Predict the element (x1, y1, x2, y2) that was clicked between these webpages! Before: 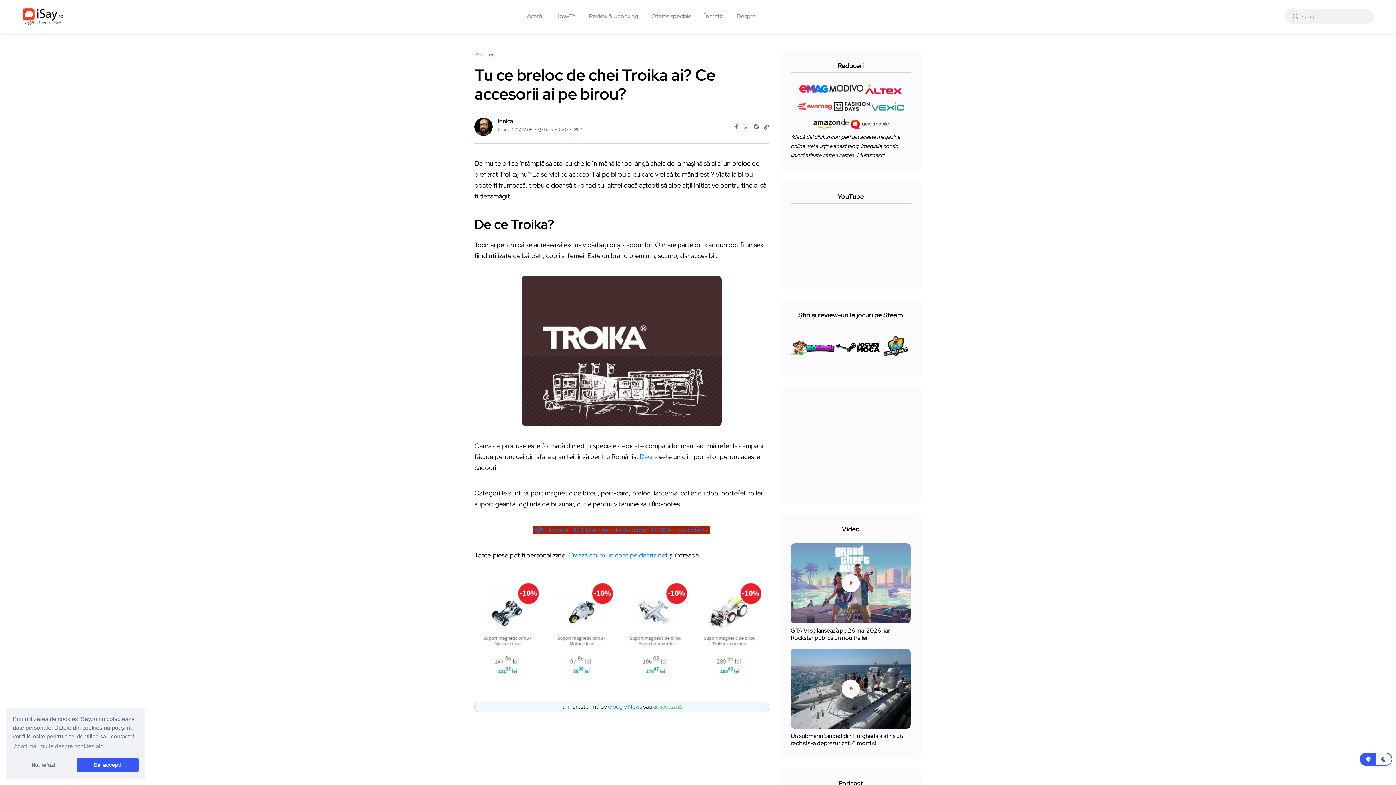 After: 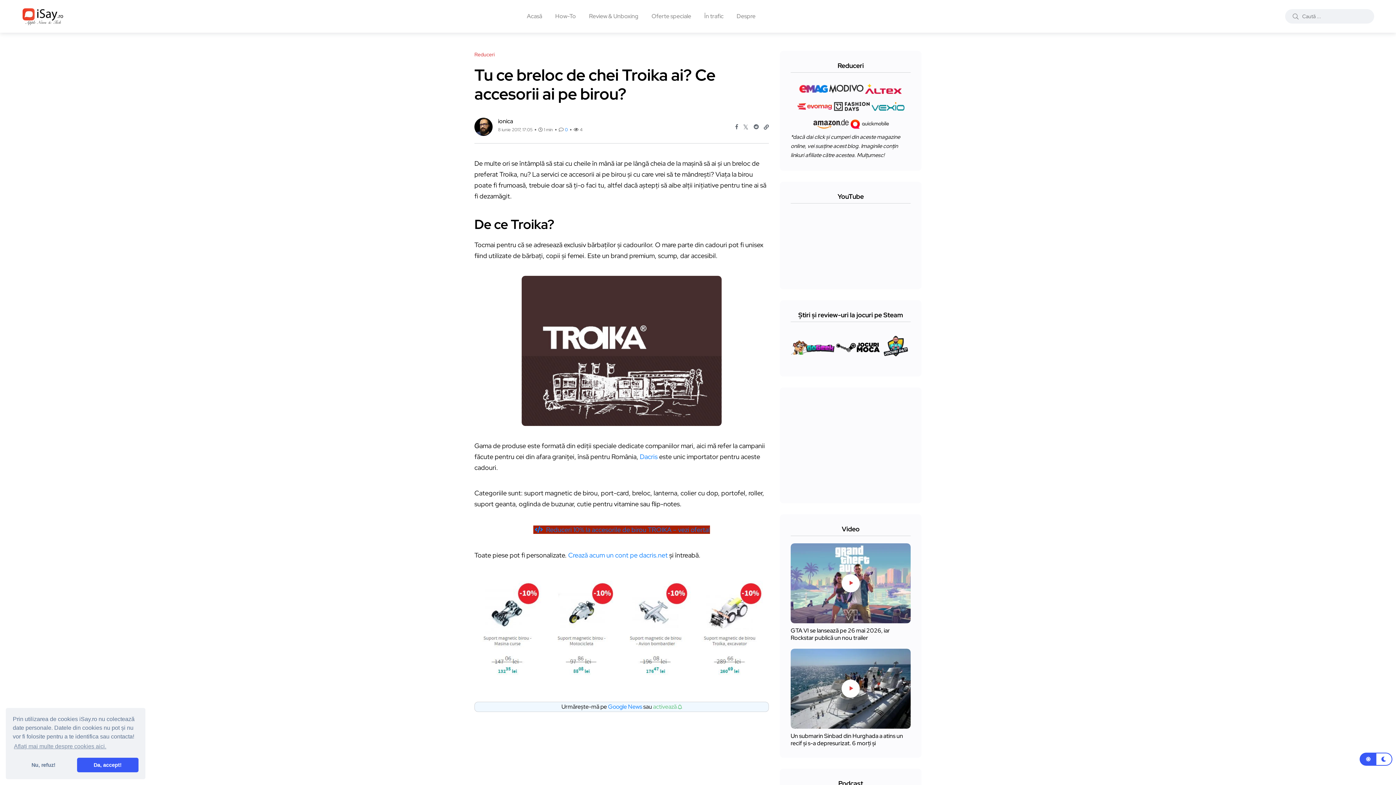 Action: bbox: (1360, 753, 1376, 766)